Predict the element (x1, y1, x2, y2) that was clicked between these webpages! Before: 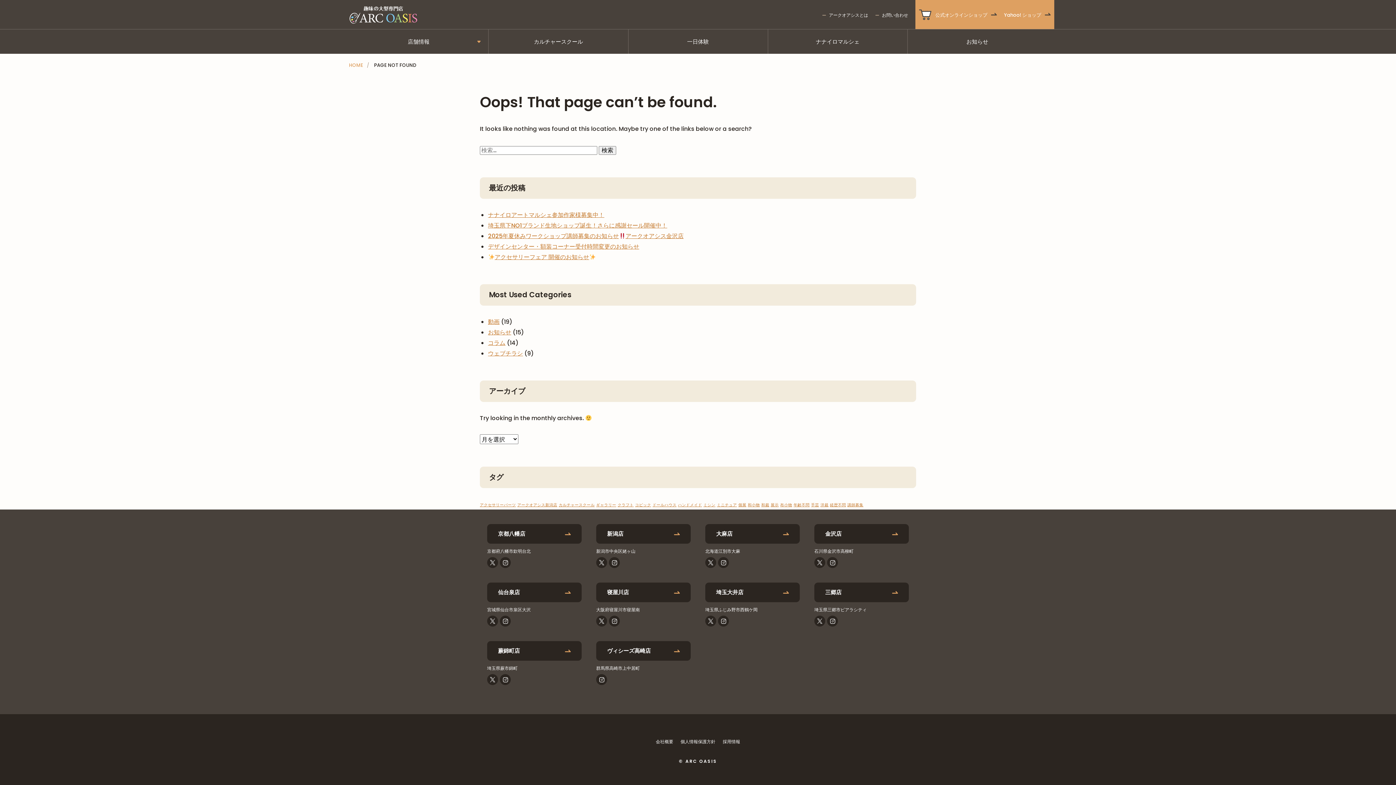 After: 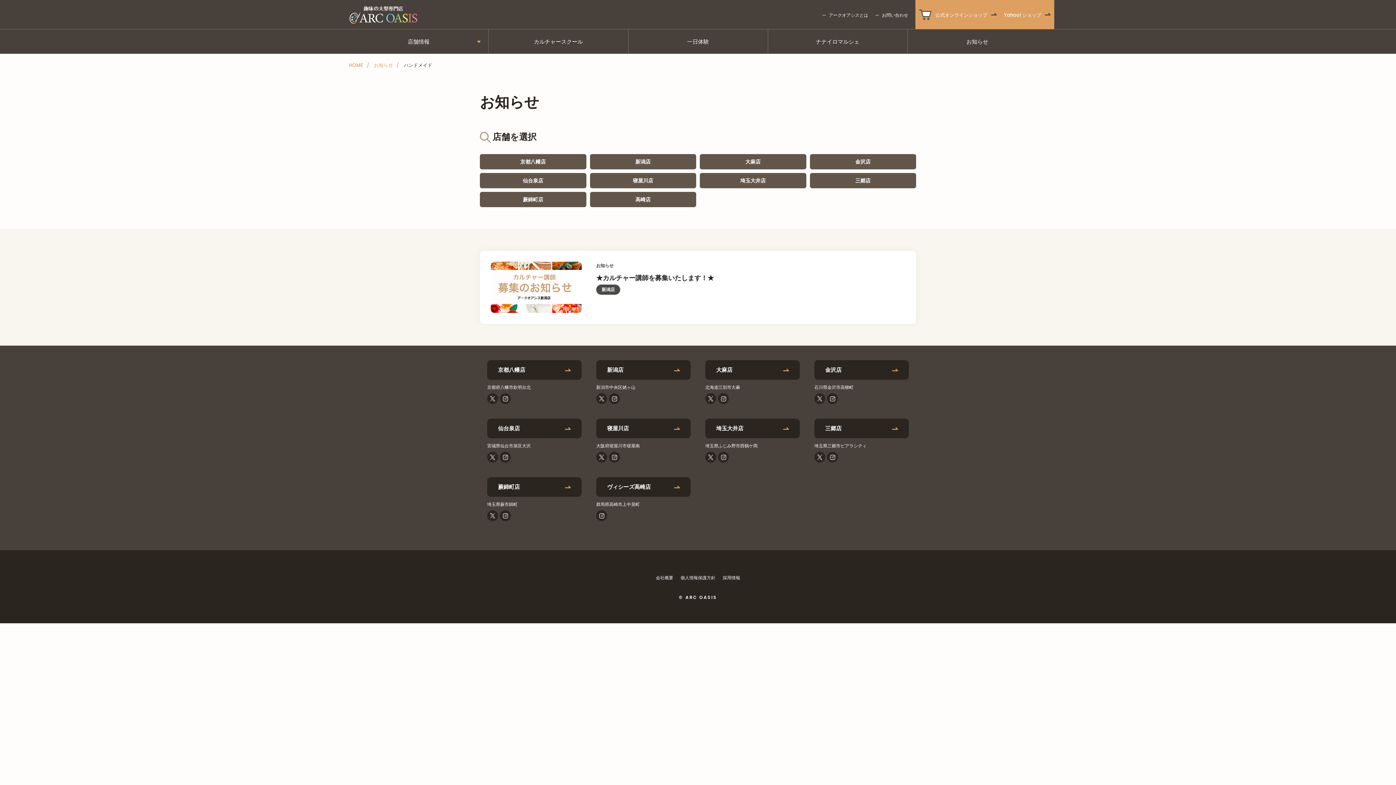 Action: bbox: (678, 502, 702, 508) label: ハンドメイド (1個の項目)